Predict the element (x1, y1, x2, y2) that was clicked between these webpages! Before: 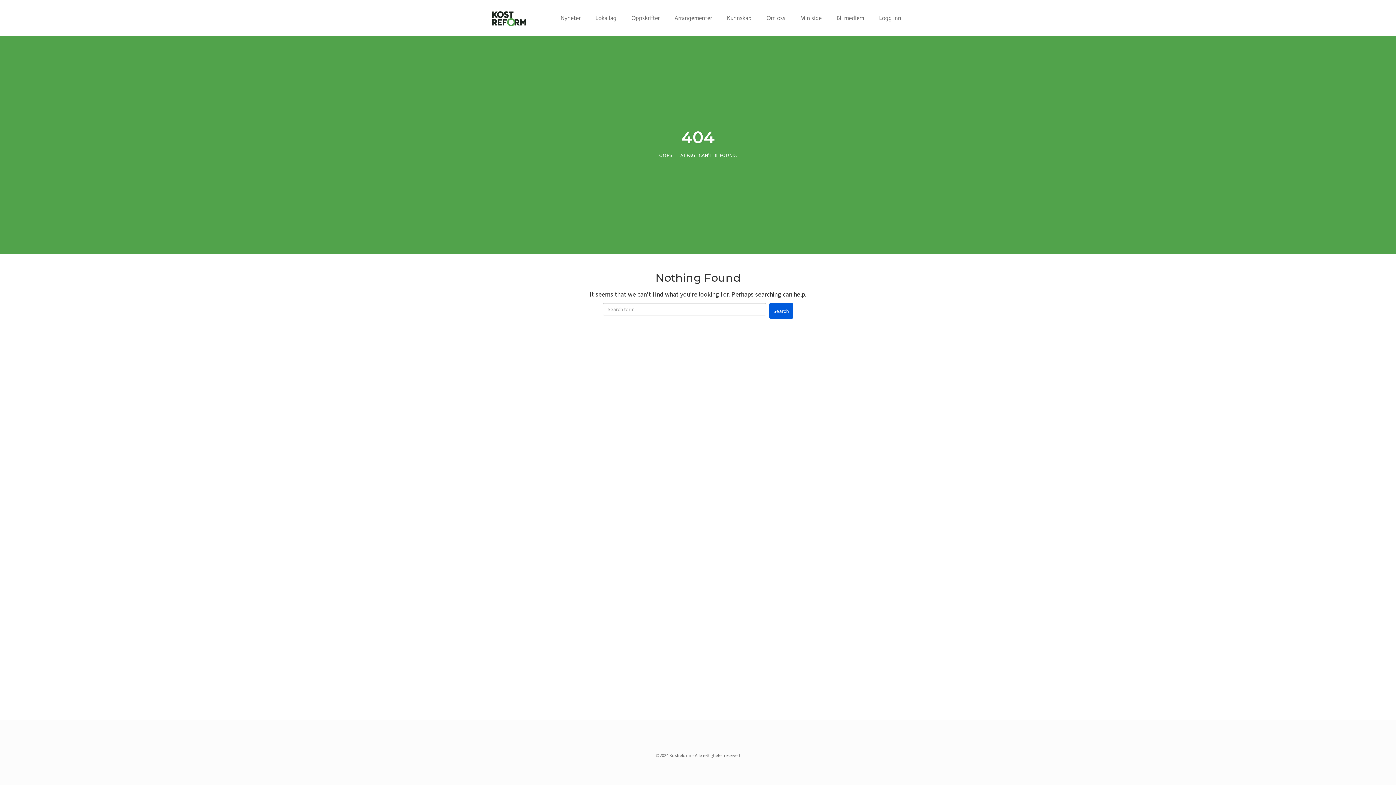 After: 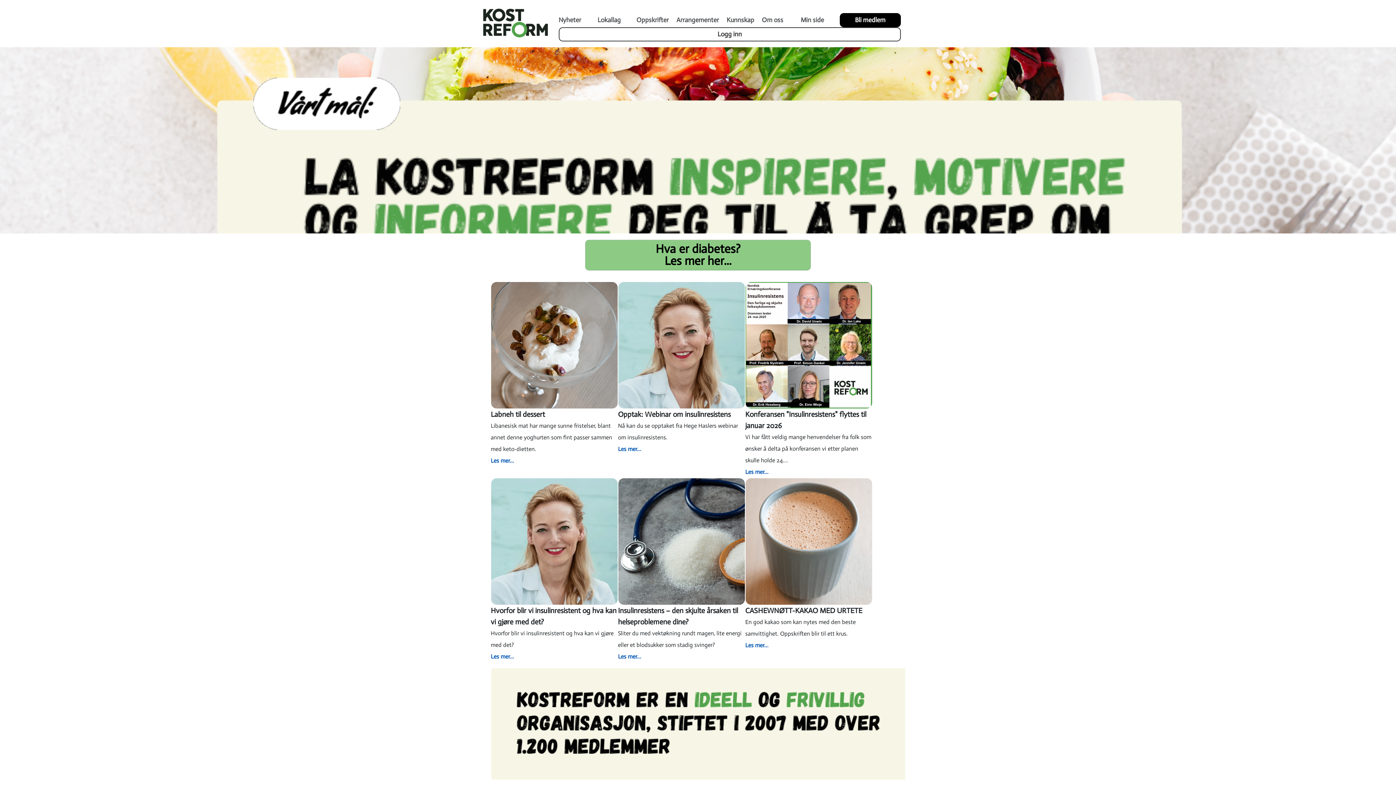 Action: bbox: (485, 3, 533, 32)